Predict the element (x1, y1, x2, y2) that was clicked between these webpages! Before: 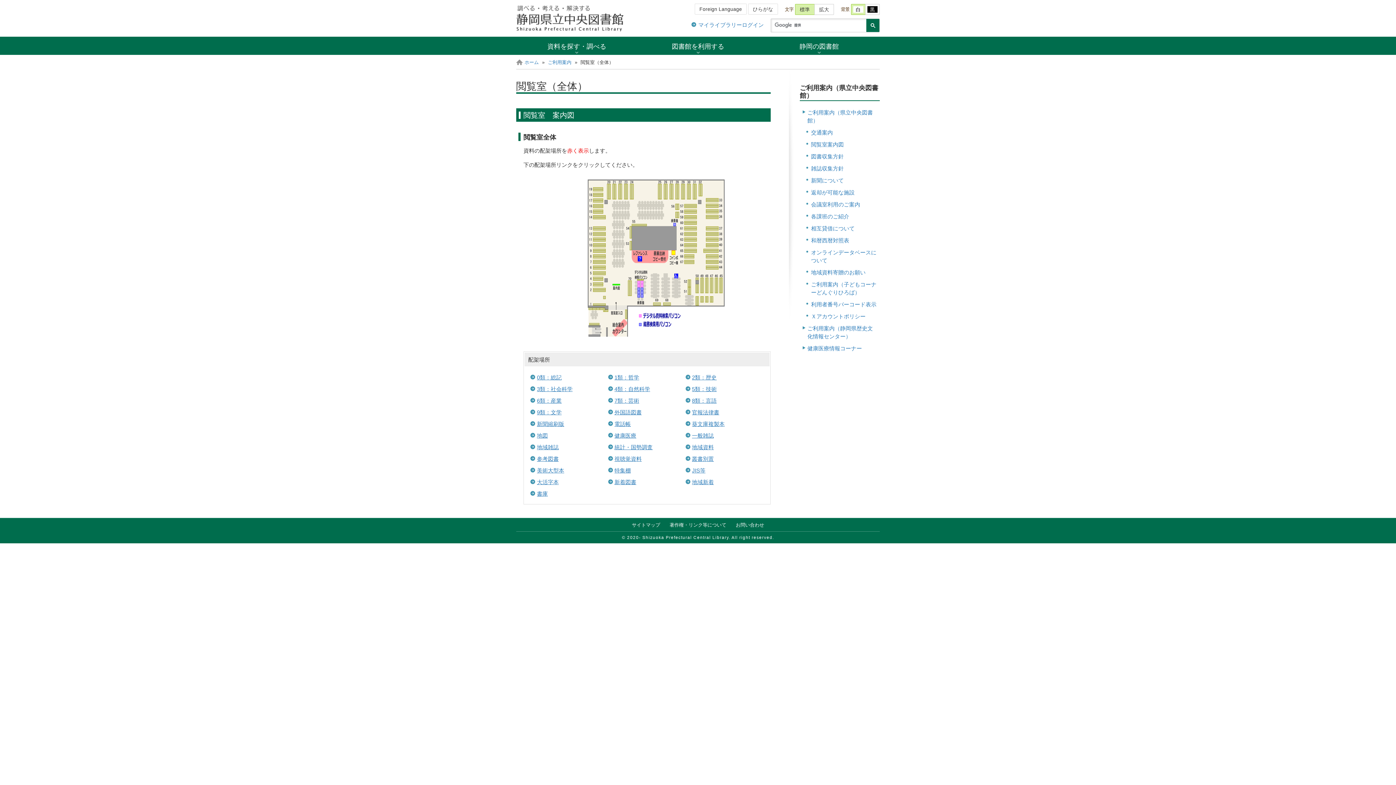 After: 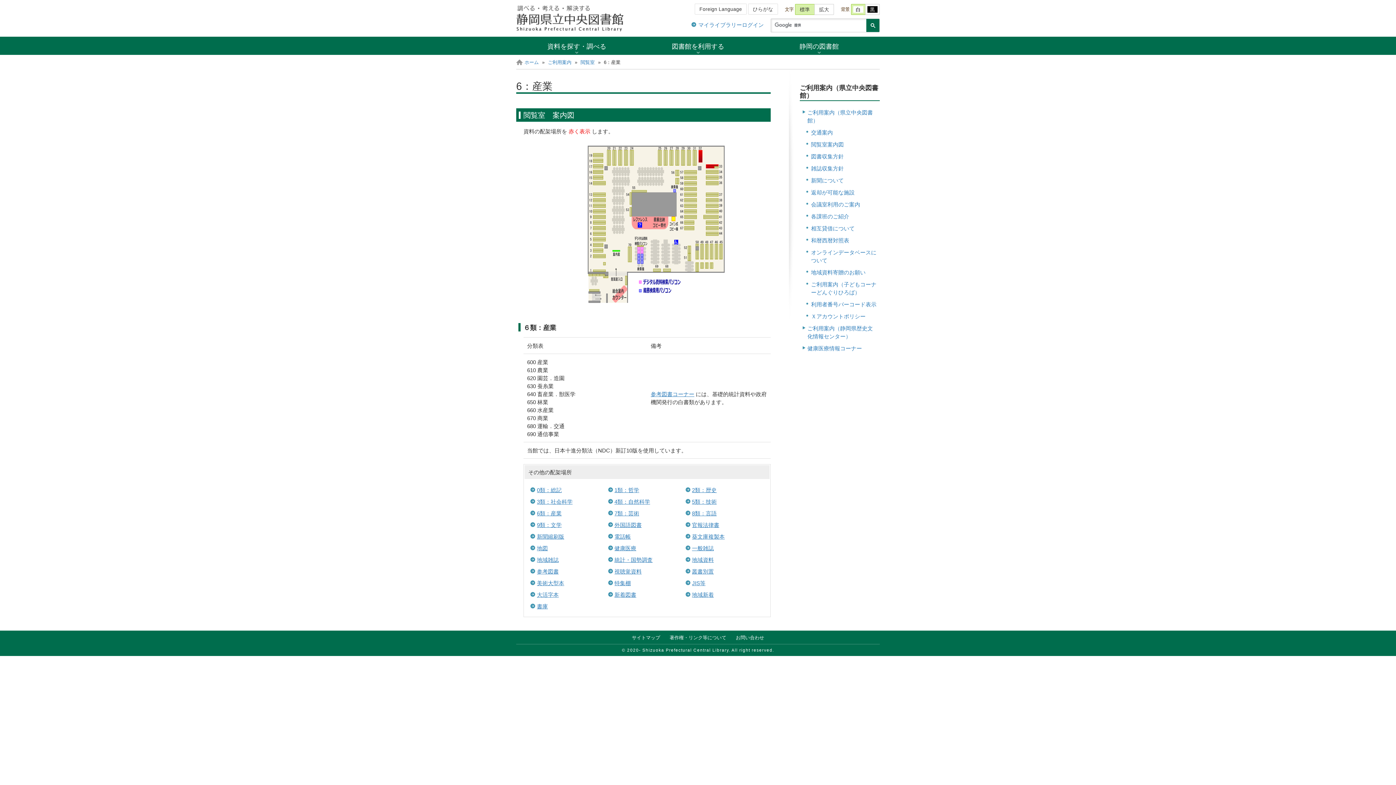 Action: label: 6類：産業 bbox: (537, 397, 561, 403)